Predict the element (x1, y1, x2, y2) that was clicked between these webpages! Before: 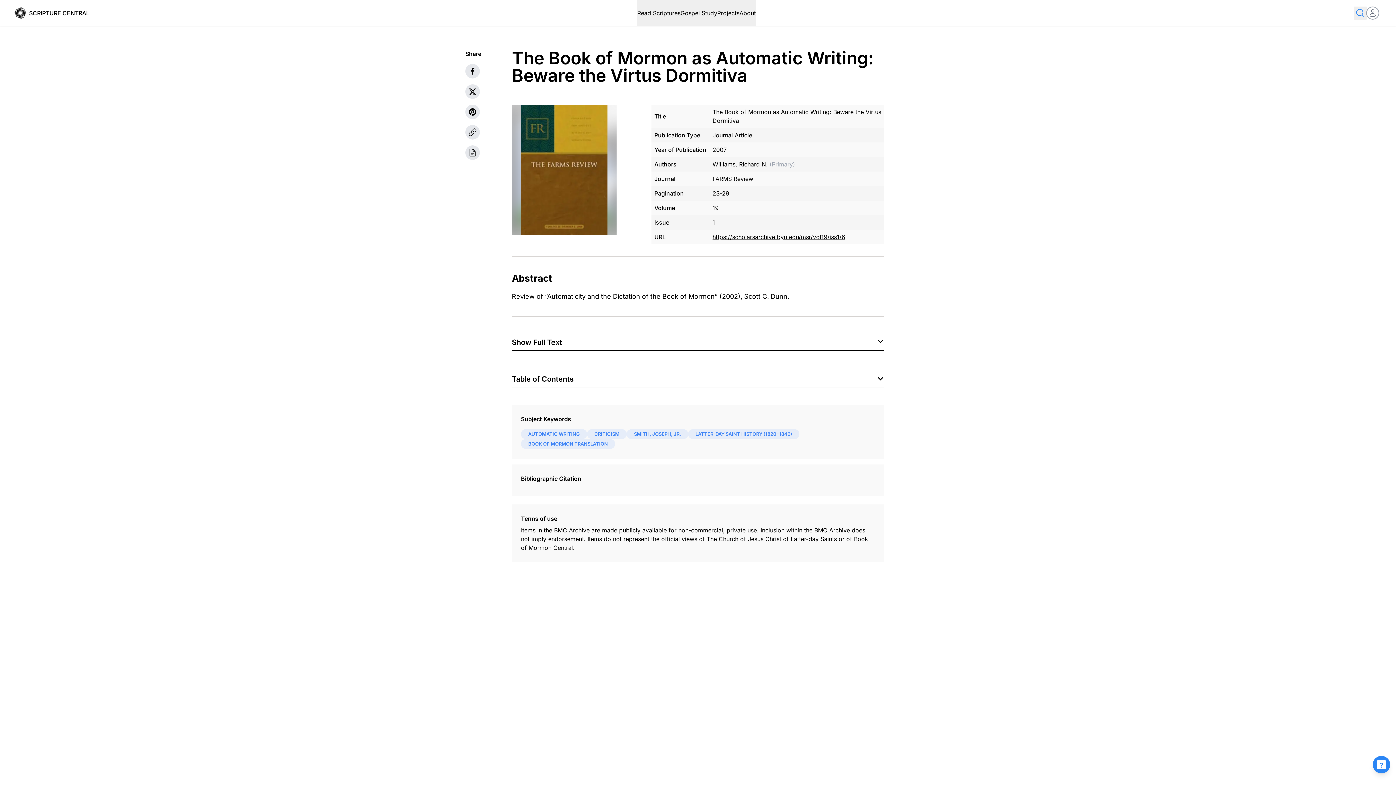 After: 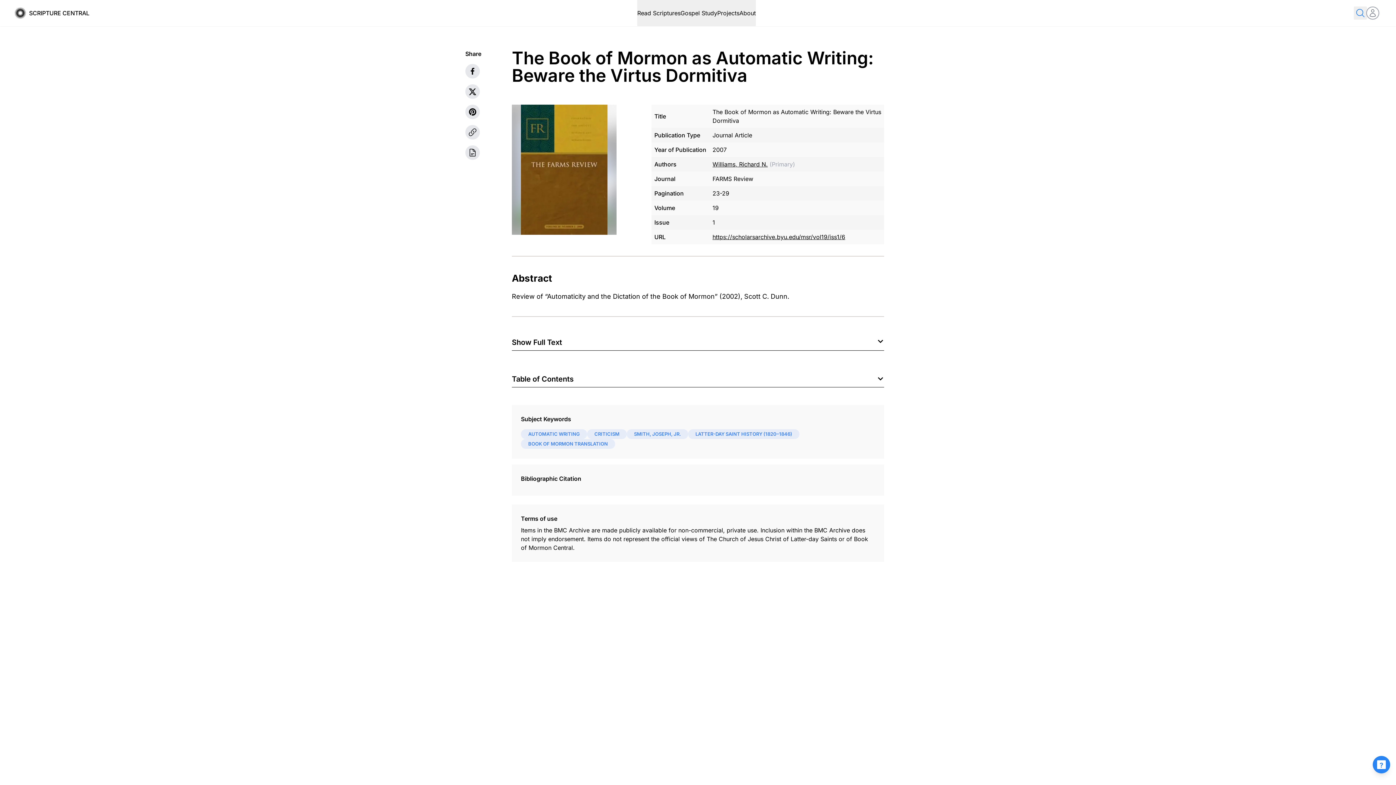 Action: bbox: (465, 64, 480, 78) label: facebook